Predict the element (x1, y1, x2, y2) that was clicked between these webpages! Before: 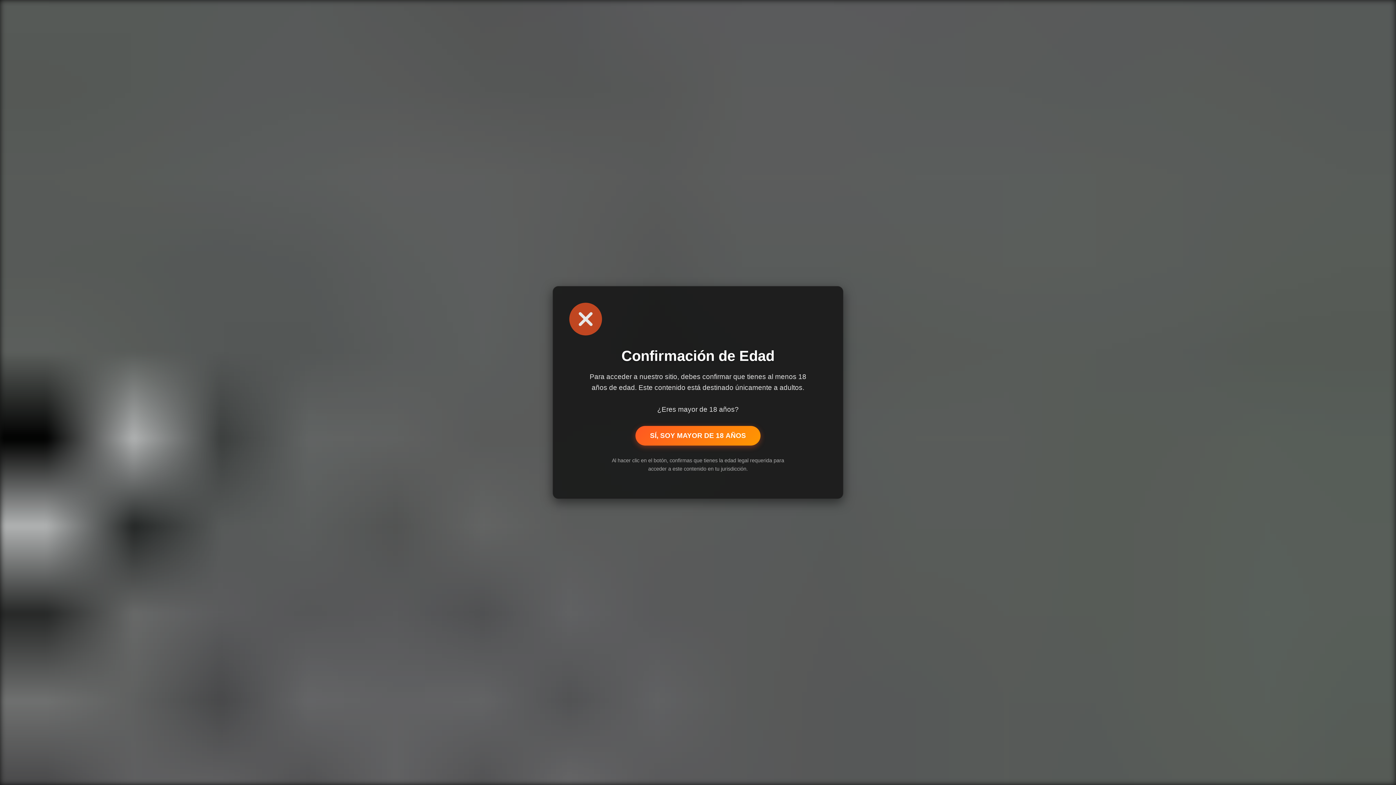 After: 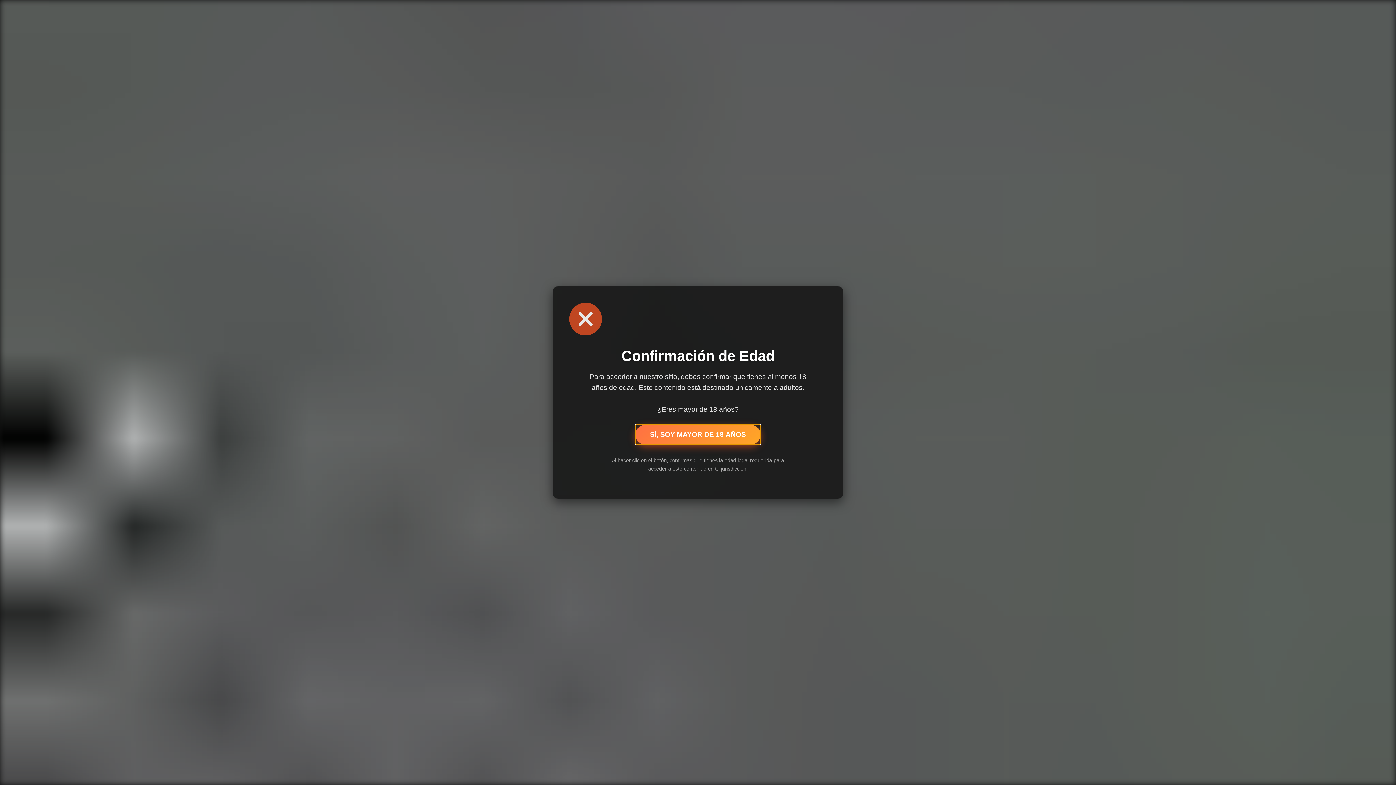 Action: label: SÍ, SOY MAYOR DE 18 AÑOS bbox: (635, 426, 760, 445)